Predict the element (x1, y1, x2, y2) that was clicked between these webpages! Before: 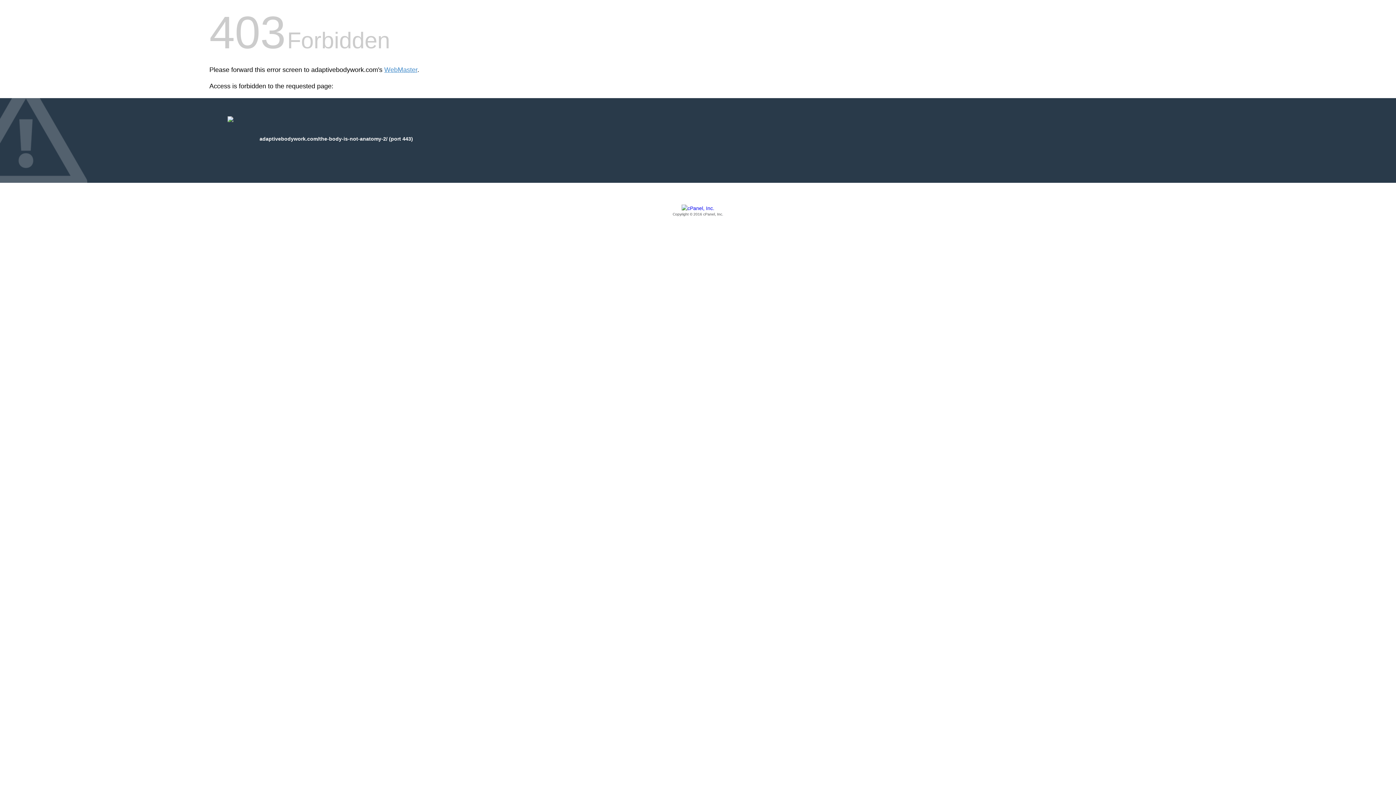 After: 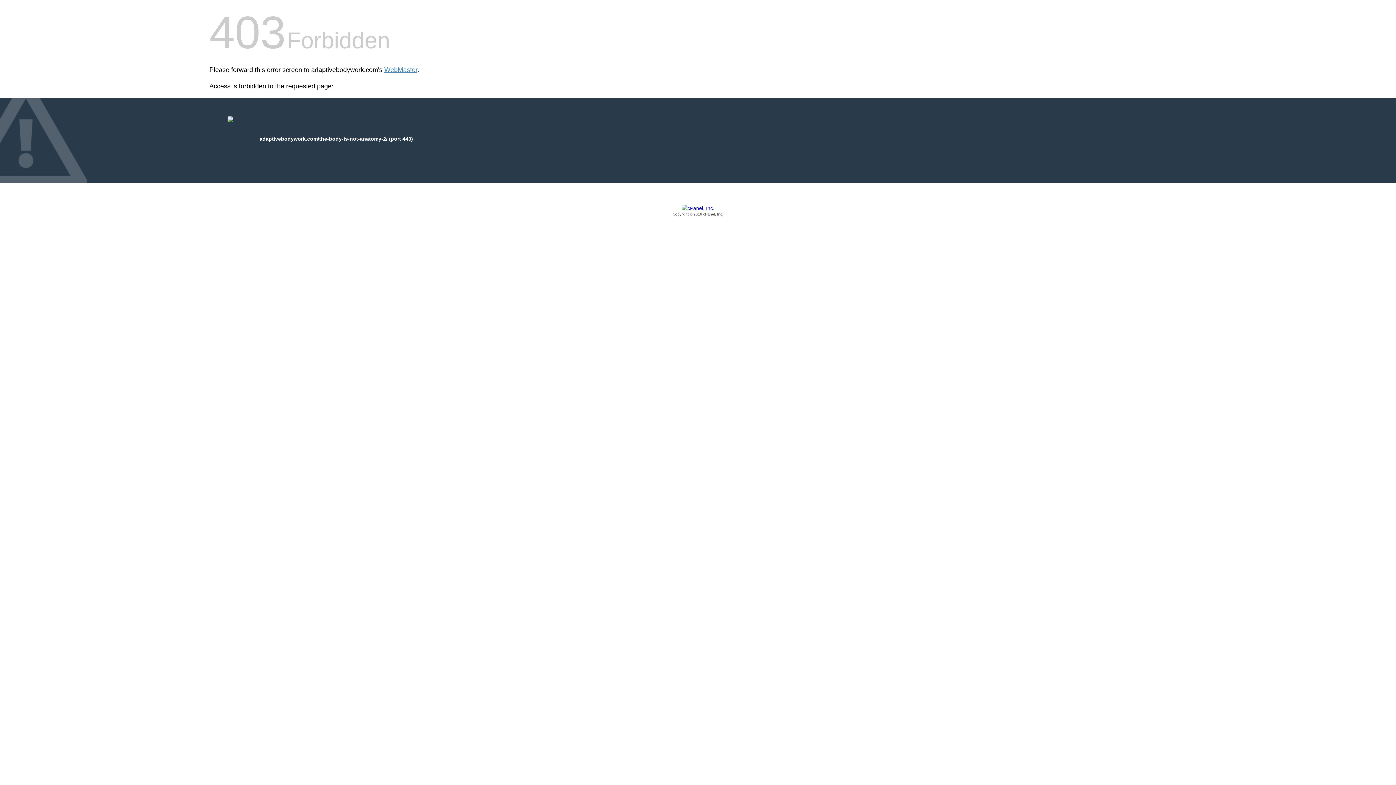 Action: label: Copyright © 2016 cPanel, Inc. bbox: (209, 205, 1186, 217)